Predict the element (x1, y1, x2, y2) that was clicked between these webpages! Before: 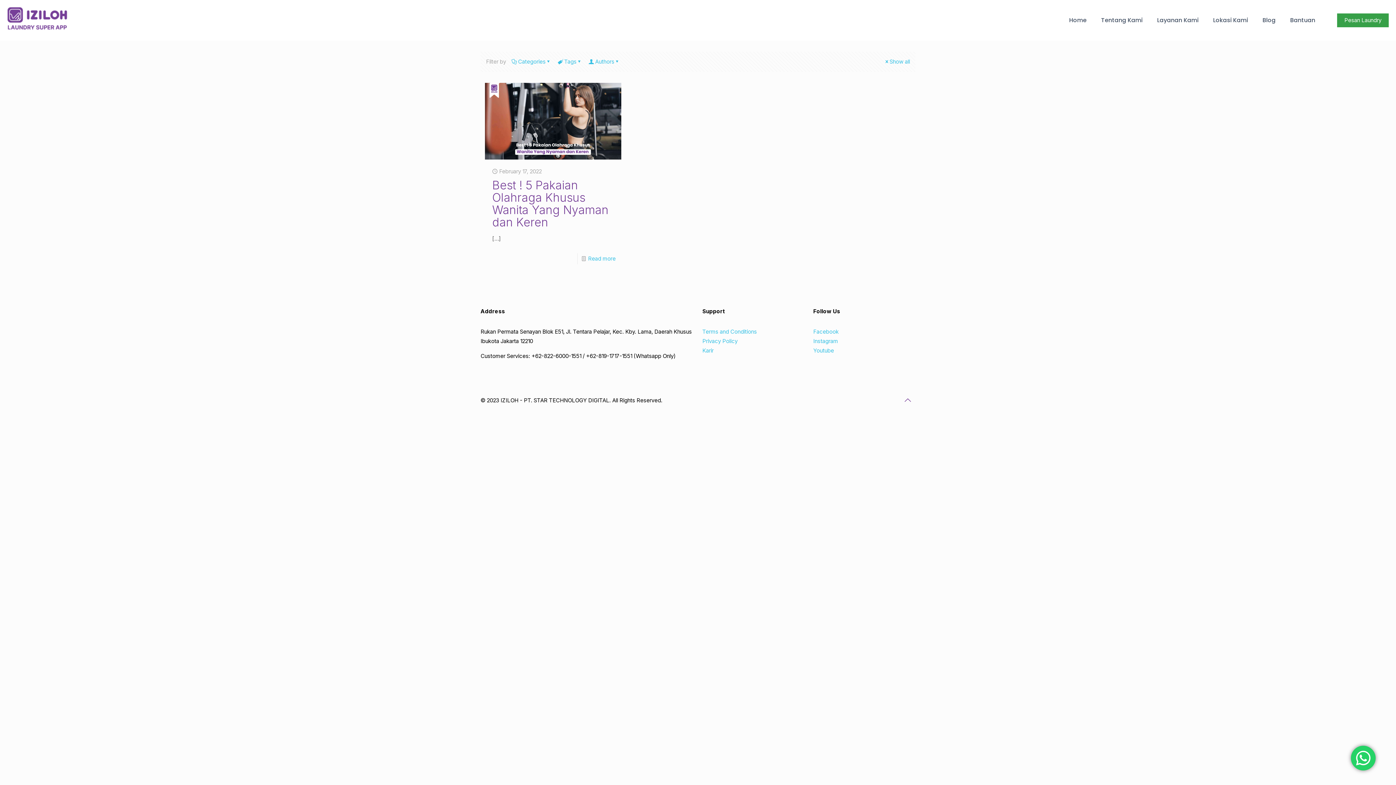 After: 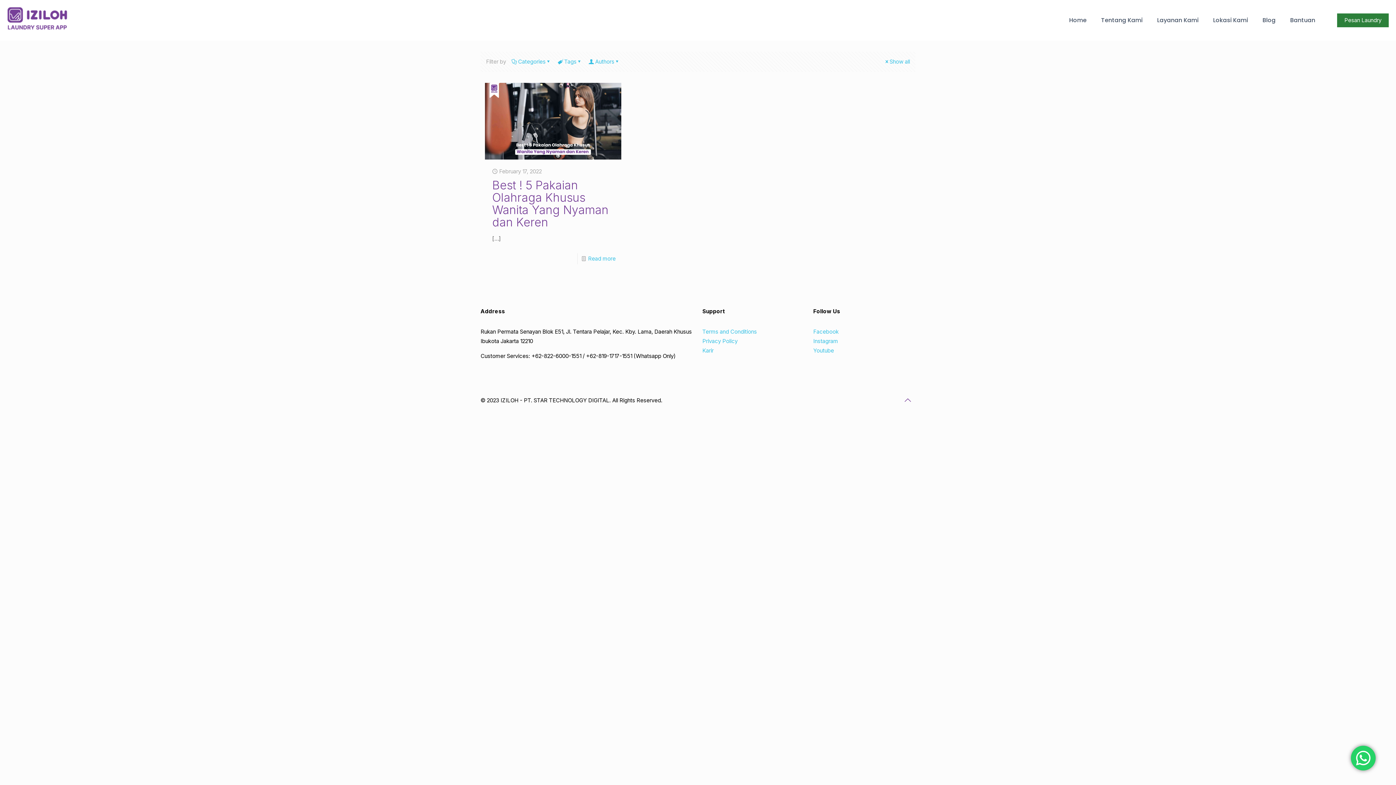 Action: bbox: (1337, 13, 1389, 27) label: Pesan Laundry